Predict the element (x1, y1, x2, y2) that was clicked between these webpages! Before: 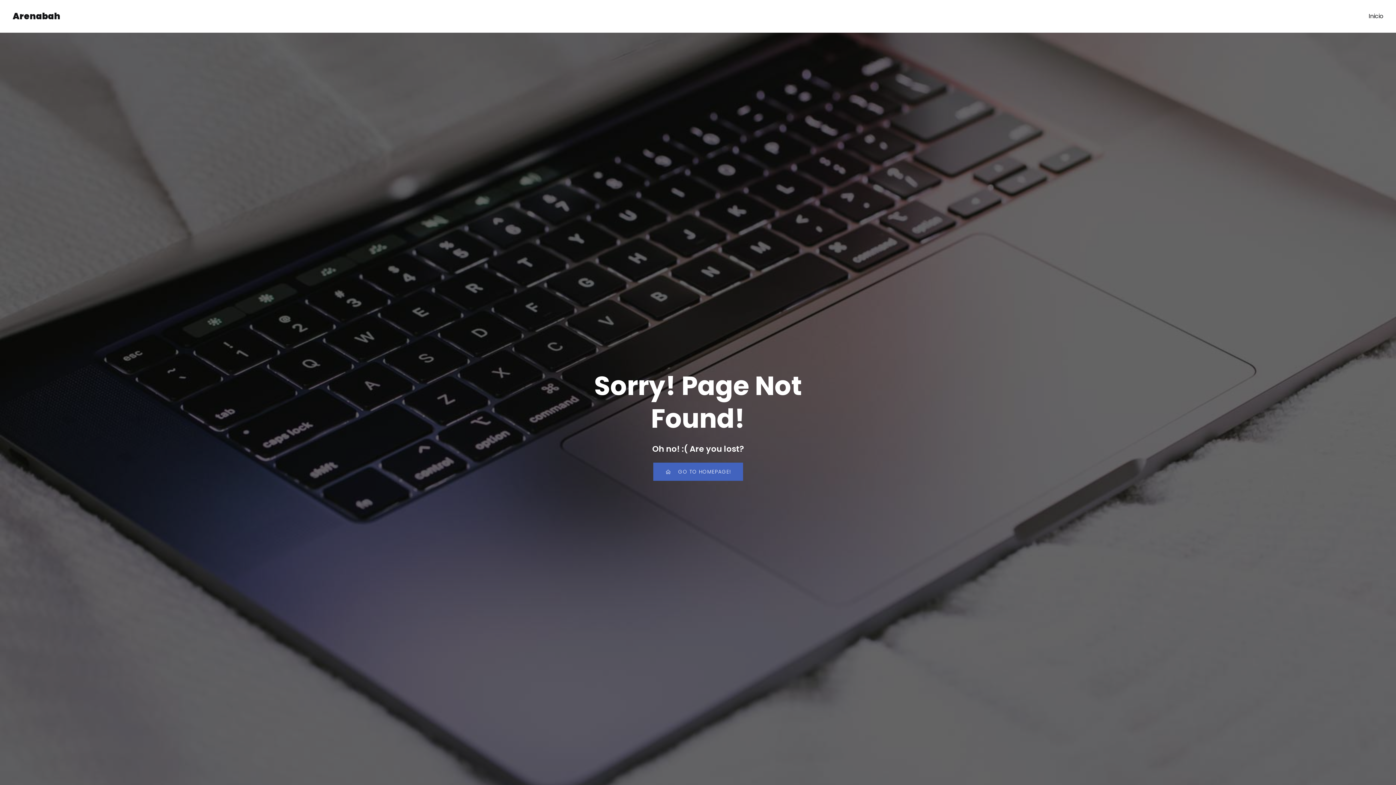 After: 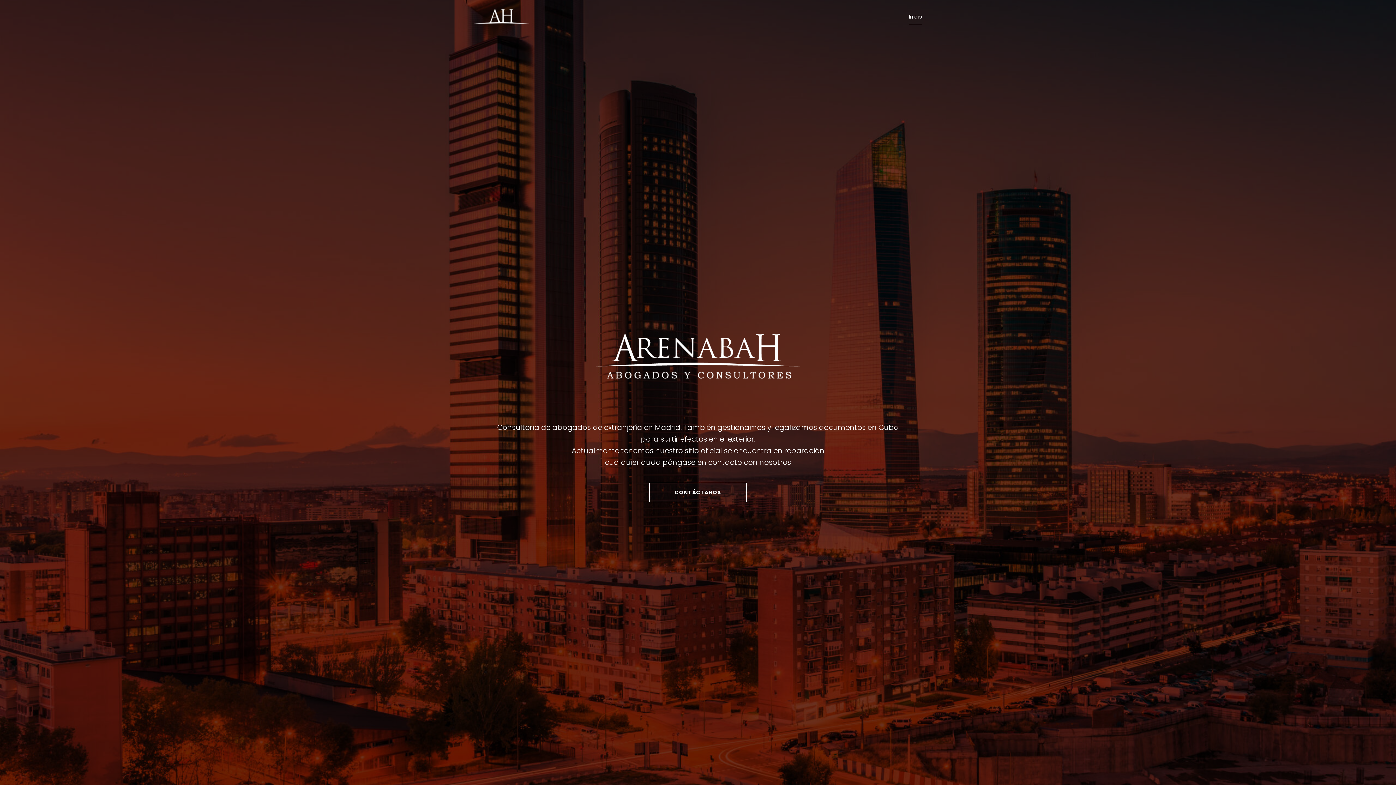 Action: label: Inicio bbox: (1369, 8, 1383, 24)